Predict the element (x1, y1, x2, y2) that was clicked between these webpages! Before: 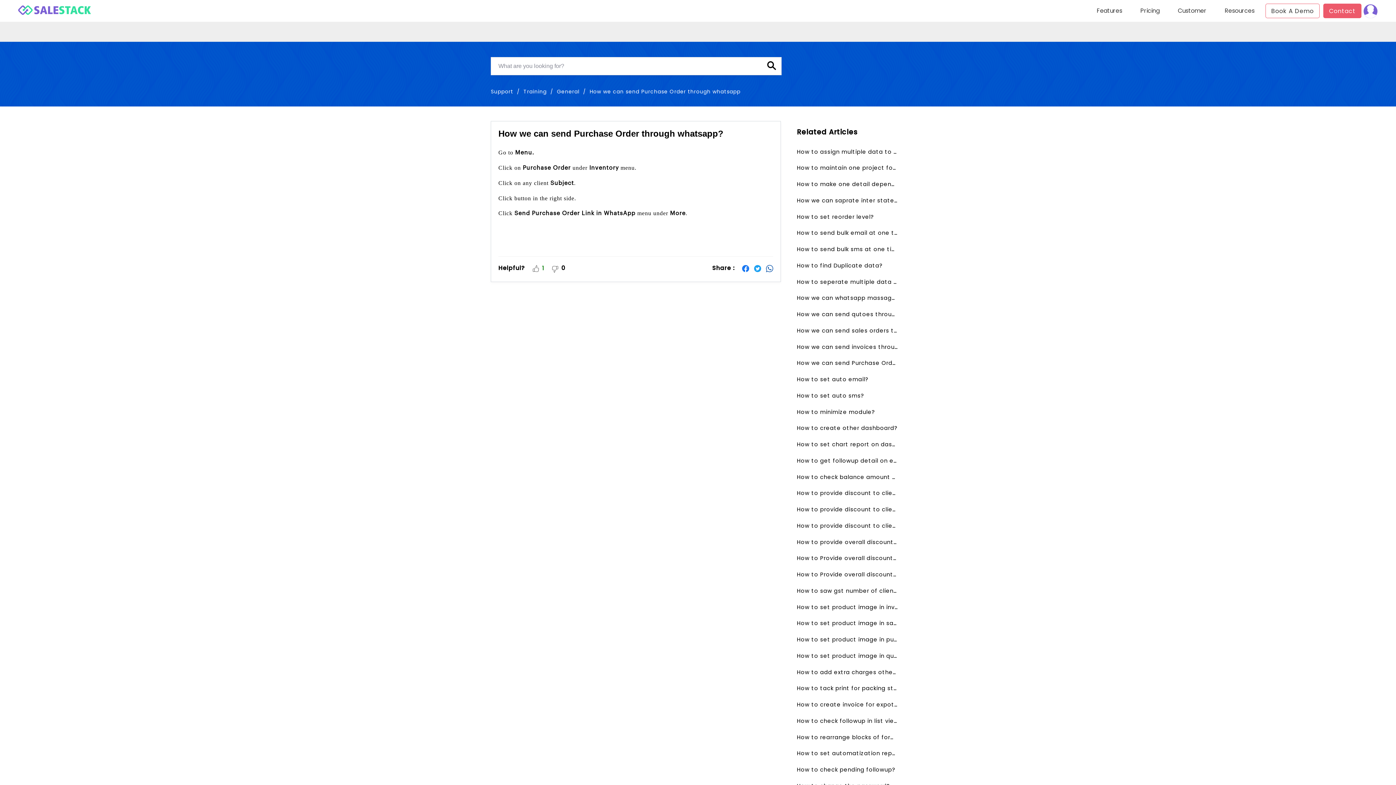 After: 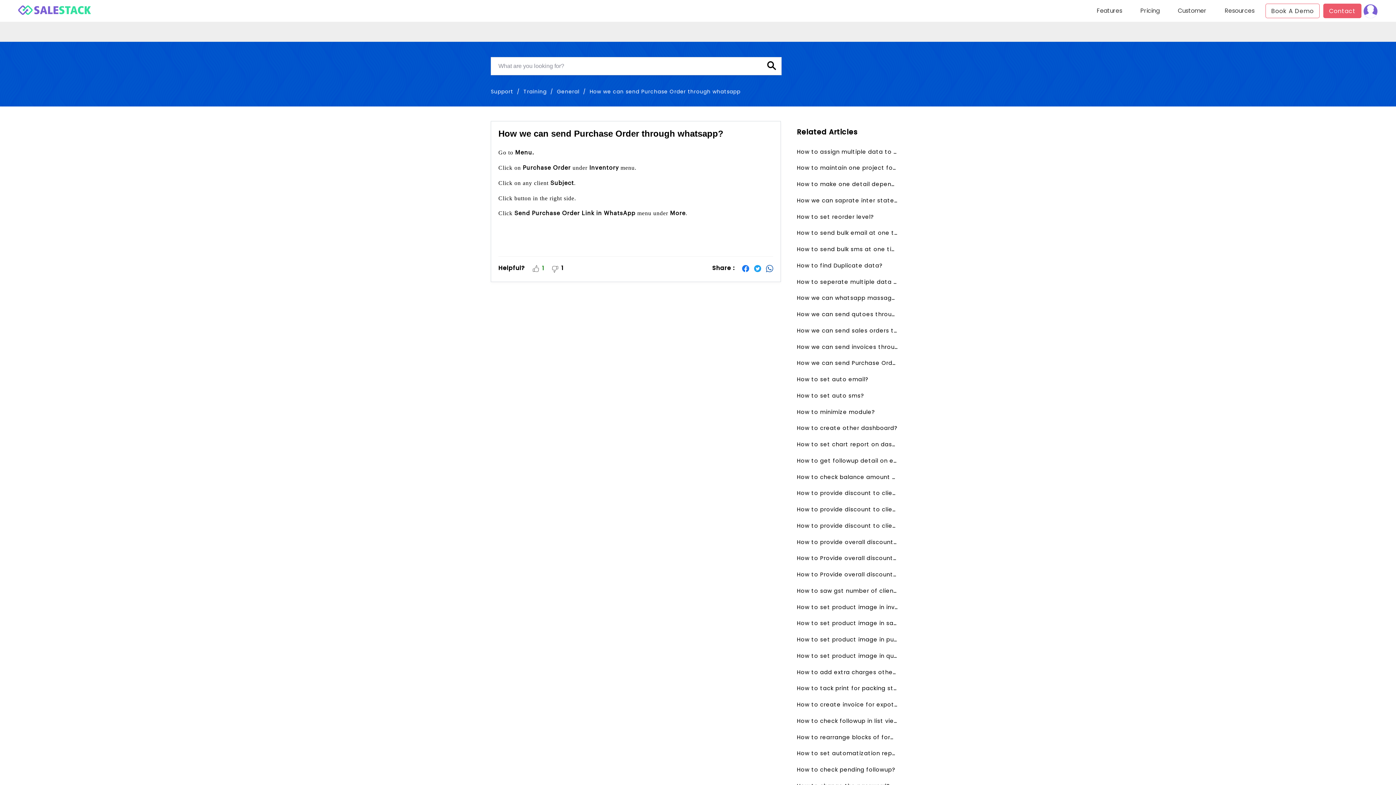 Action: bbox: (551, 264, 558, 275)